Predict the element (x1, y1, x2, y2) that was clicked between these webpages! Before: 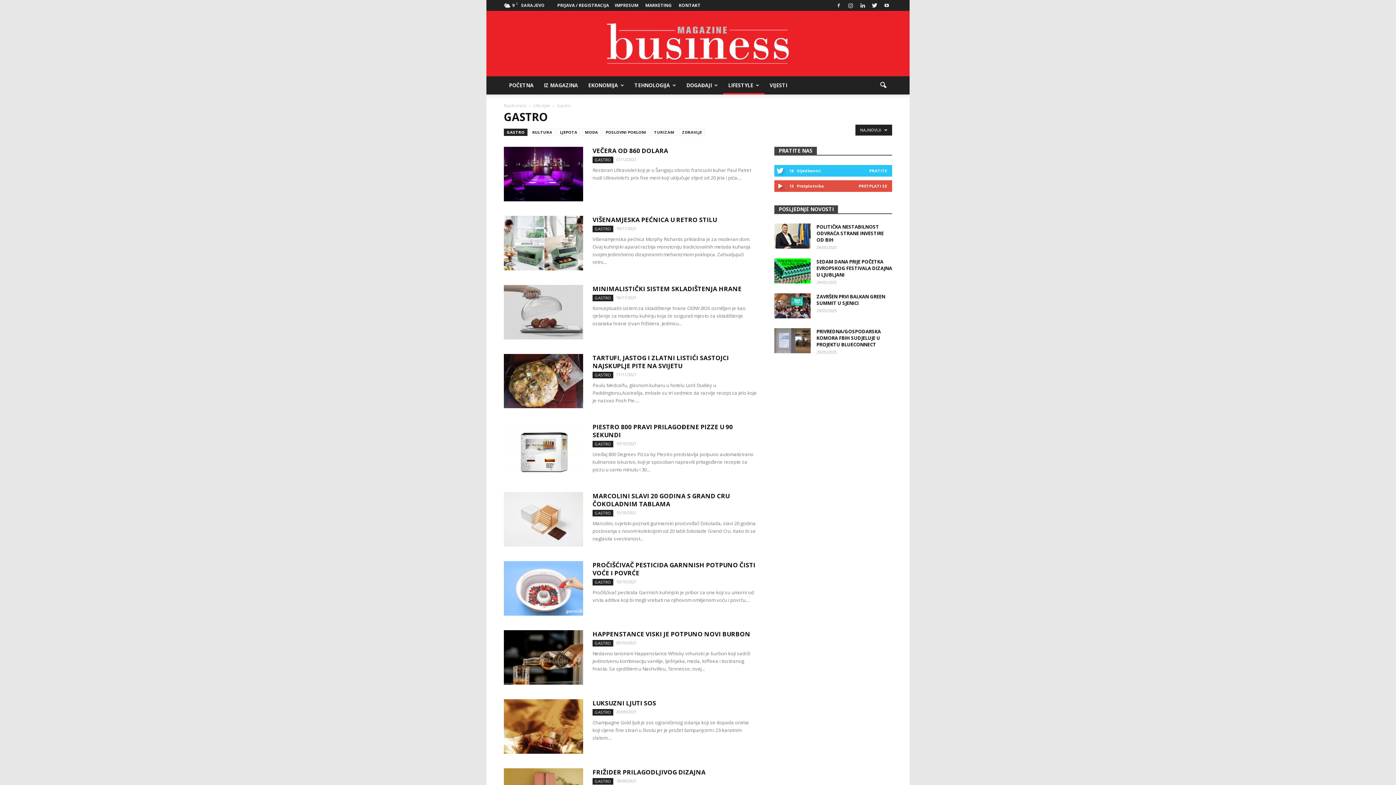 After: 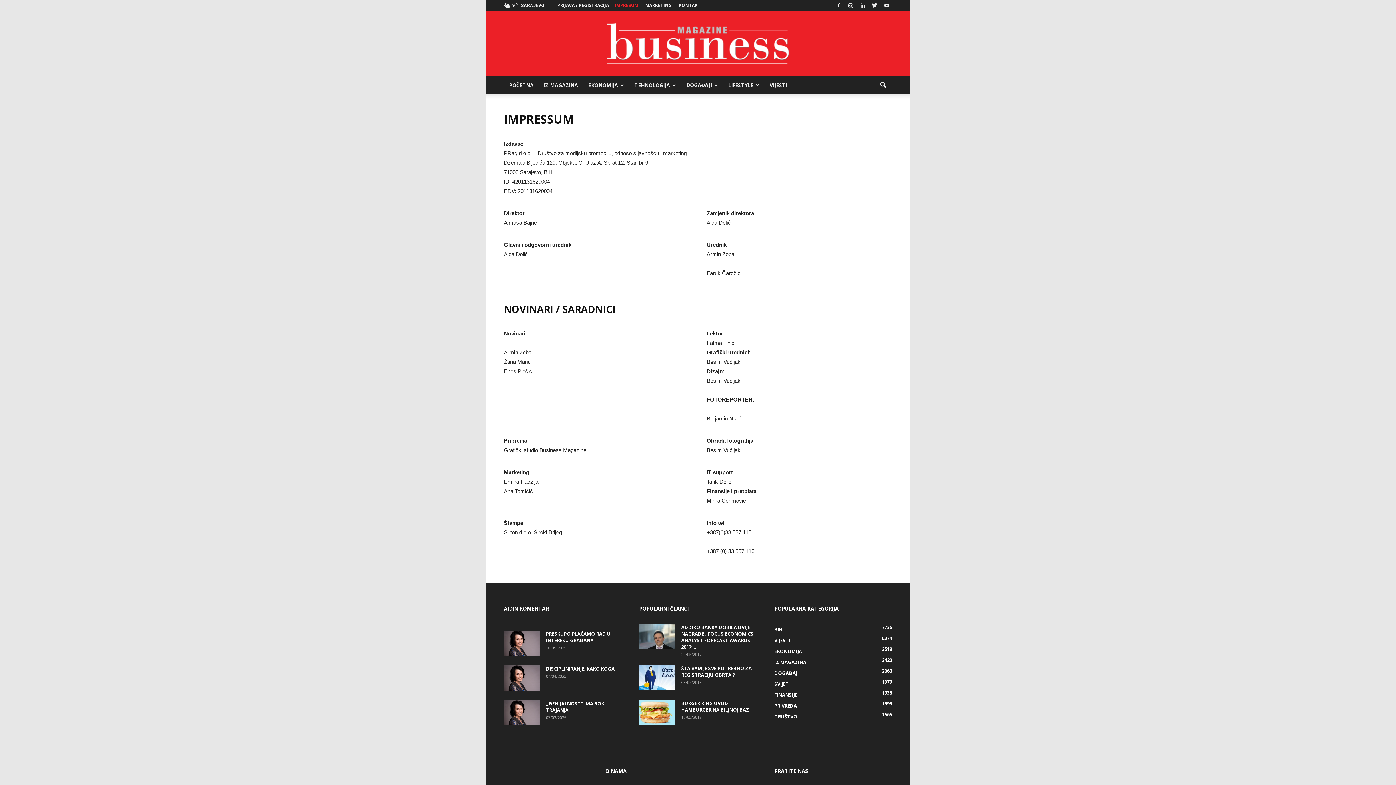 Action: bbox: (614, 2, 638, 8) label: IMPRESUM